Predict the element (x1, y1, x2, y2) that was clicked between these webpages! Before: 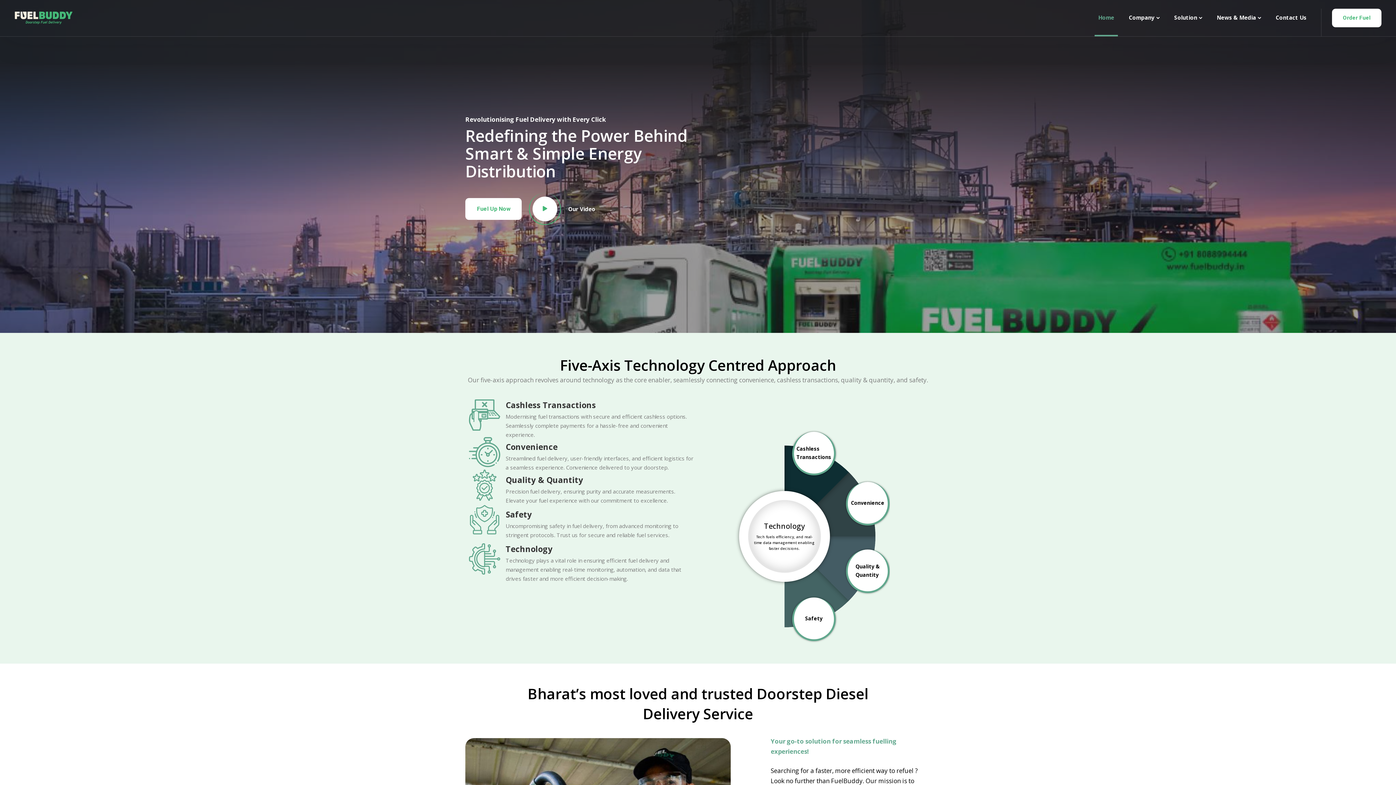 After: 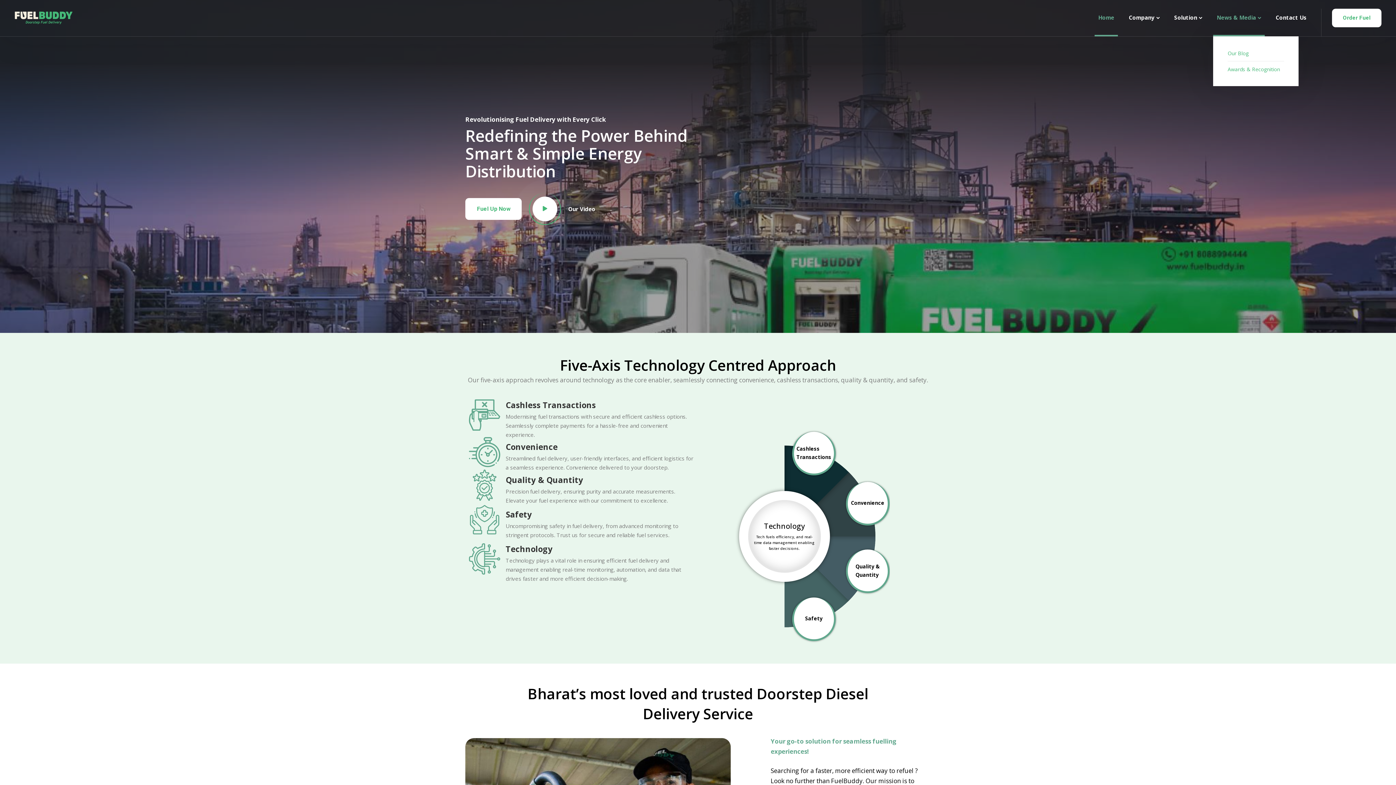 Action: label: News & Media bbox: (1213, 0, 1265, 36)